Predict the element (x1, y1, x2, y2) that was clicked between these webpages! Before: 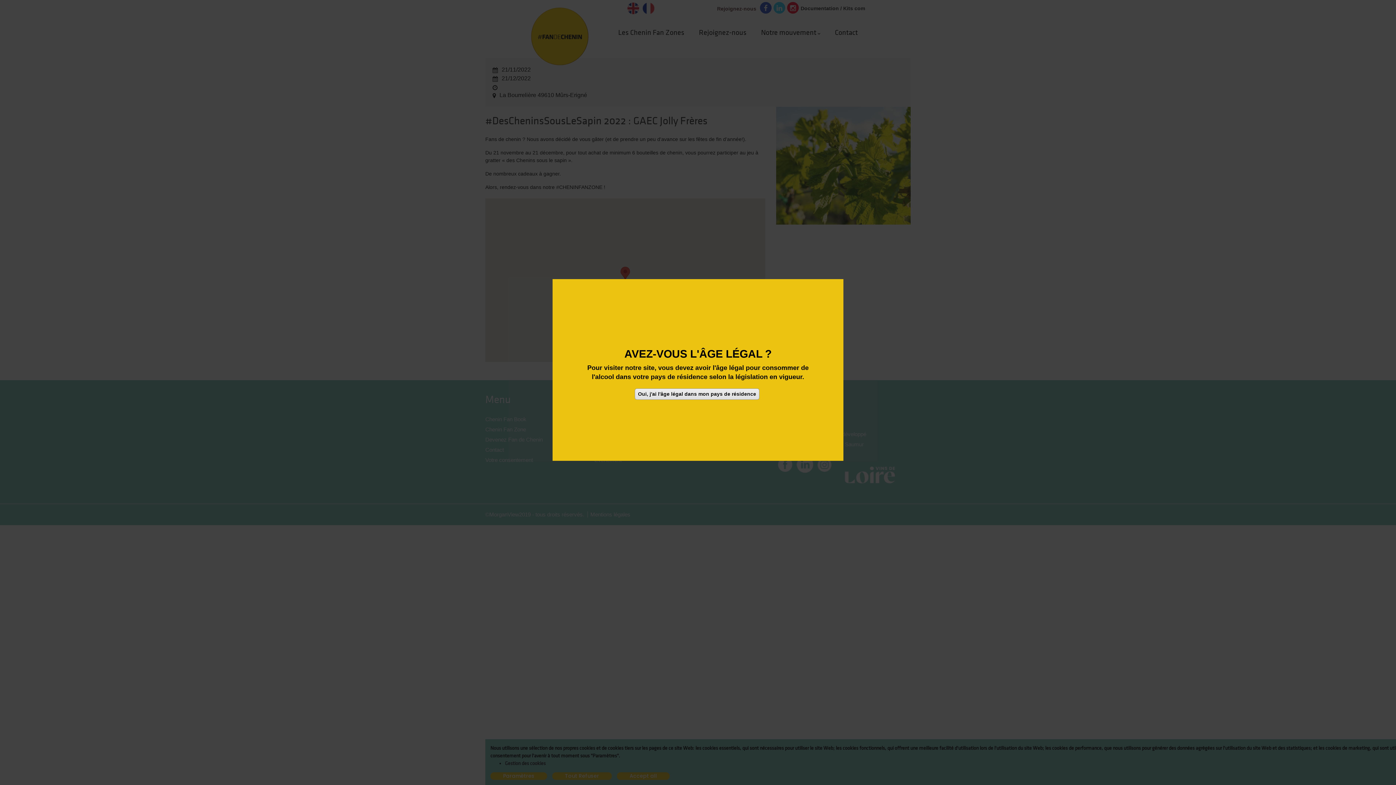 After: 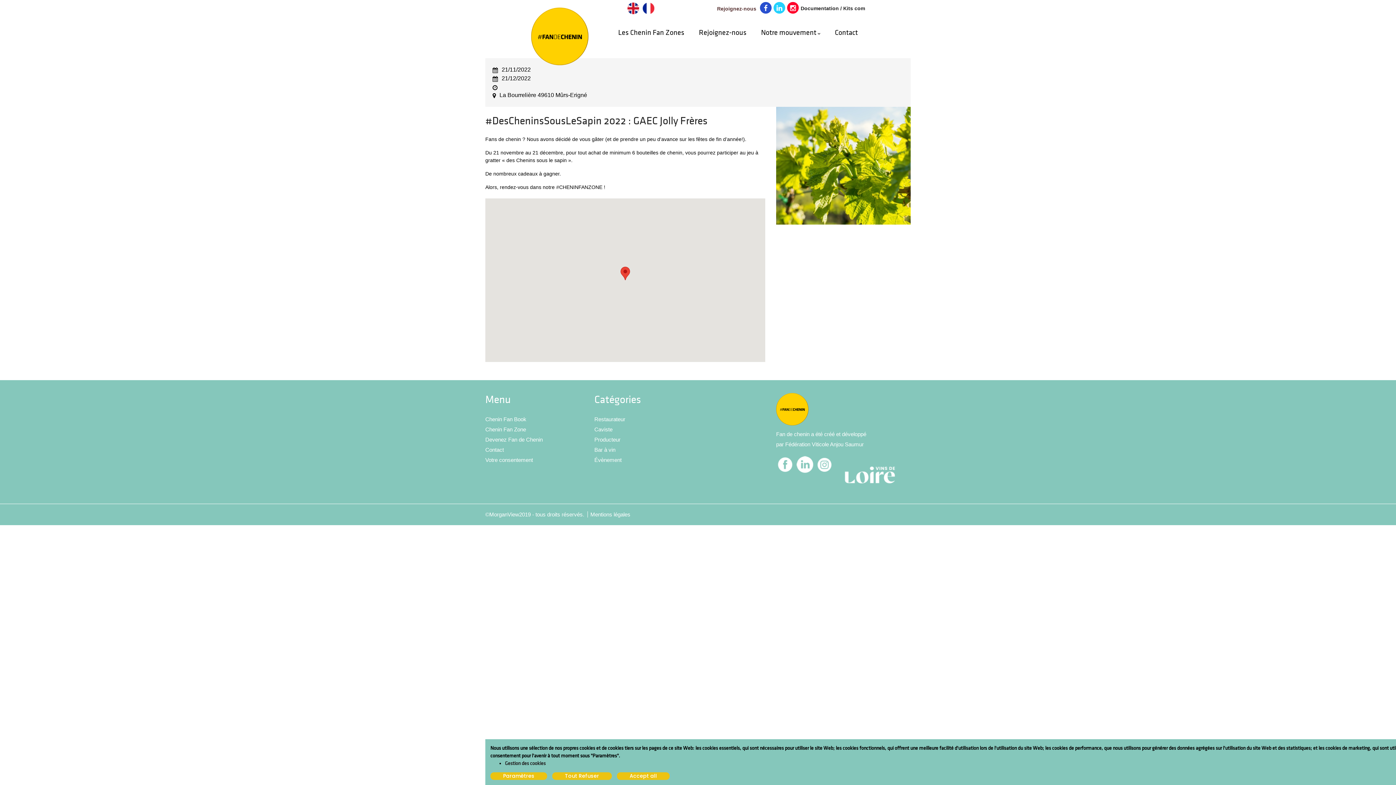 Action: bbox: (634, 388, 759, 400) label: Oui, j'ai l'âge légal dans mon pays de résidence